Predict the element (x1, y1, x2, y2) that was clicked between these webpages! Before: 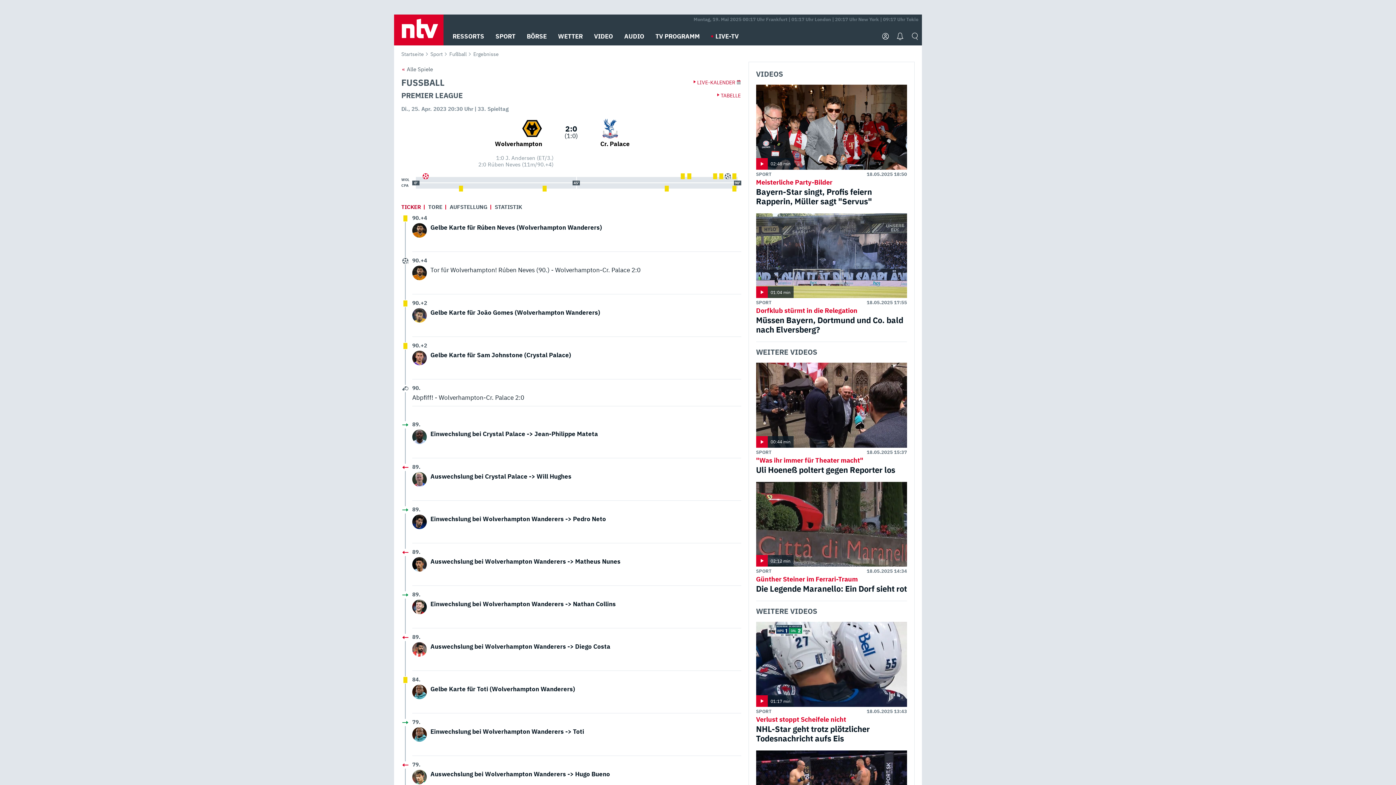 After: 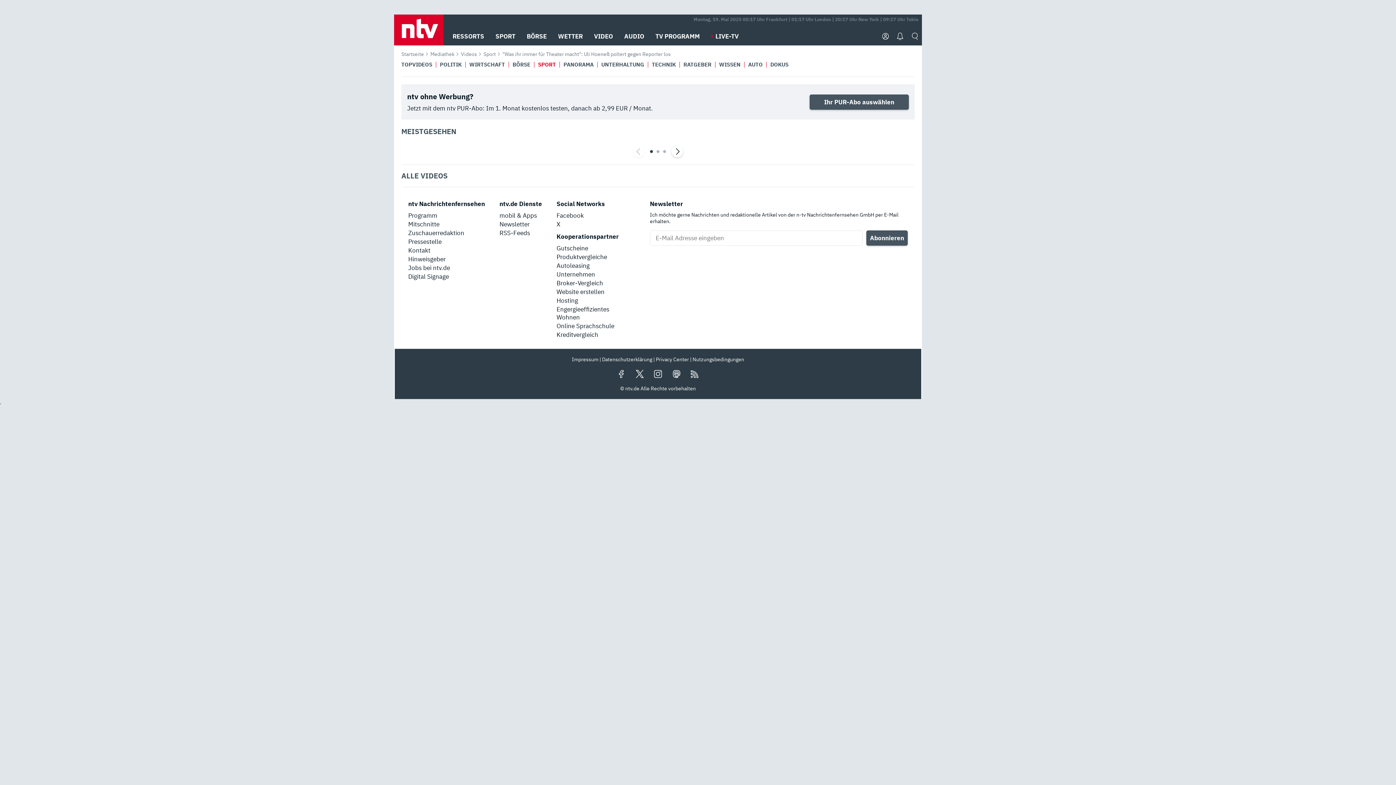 Action: bbox: (756, 449, 771, 455) label: SPORT